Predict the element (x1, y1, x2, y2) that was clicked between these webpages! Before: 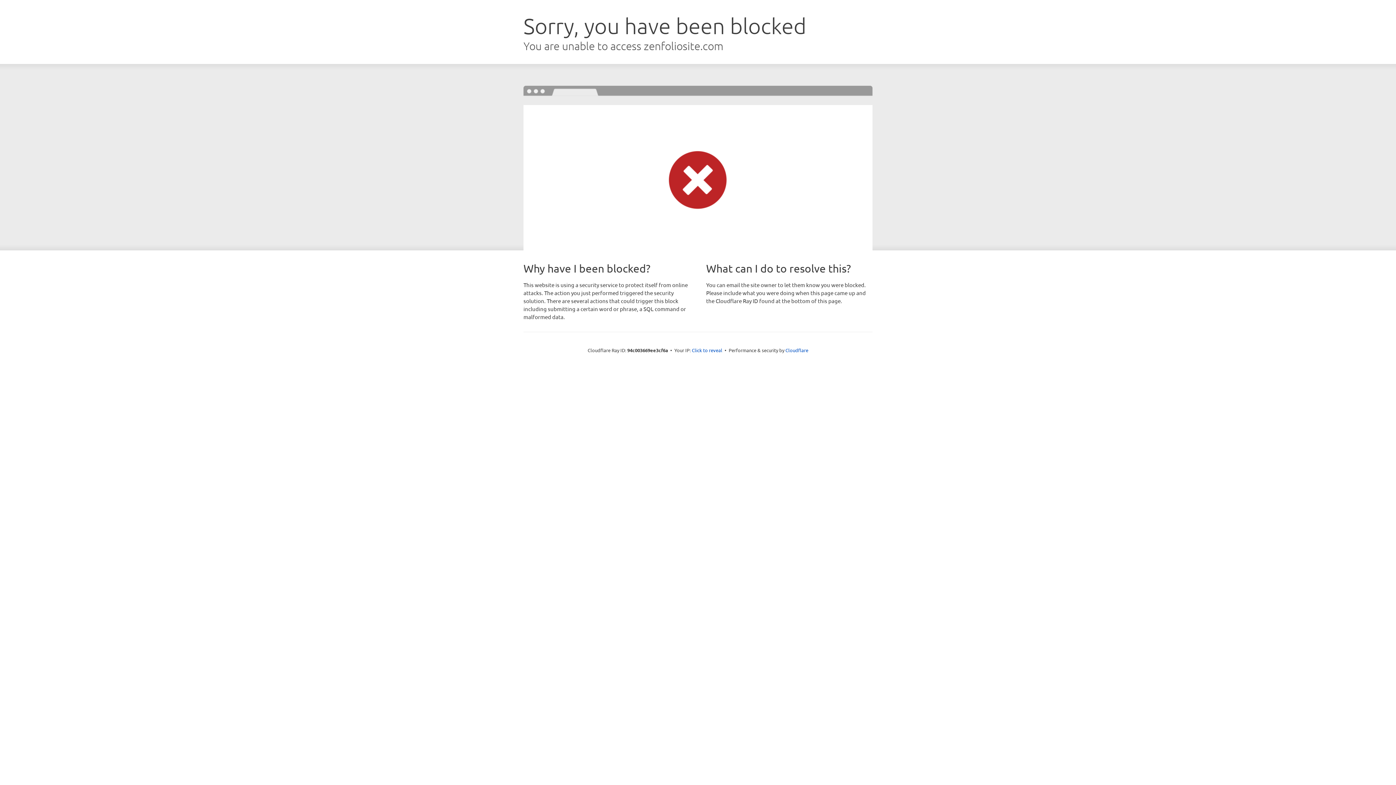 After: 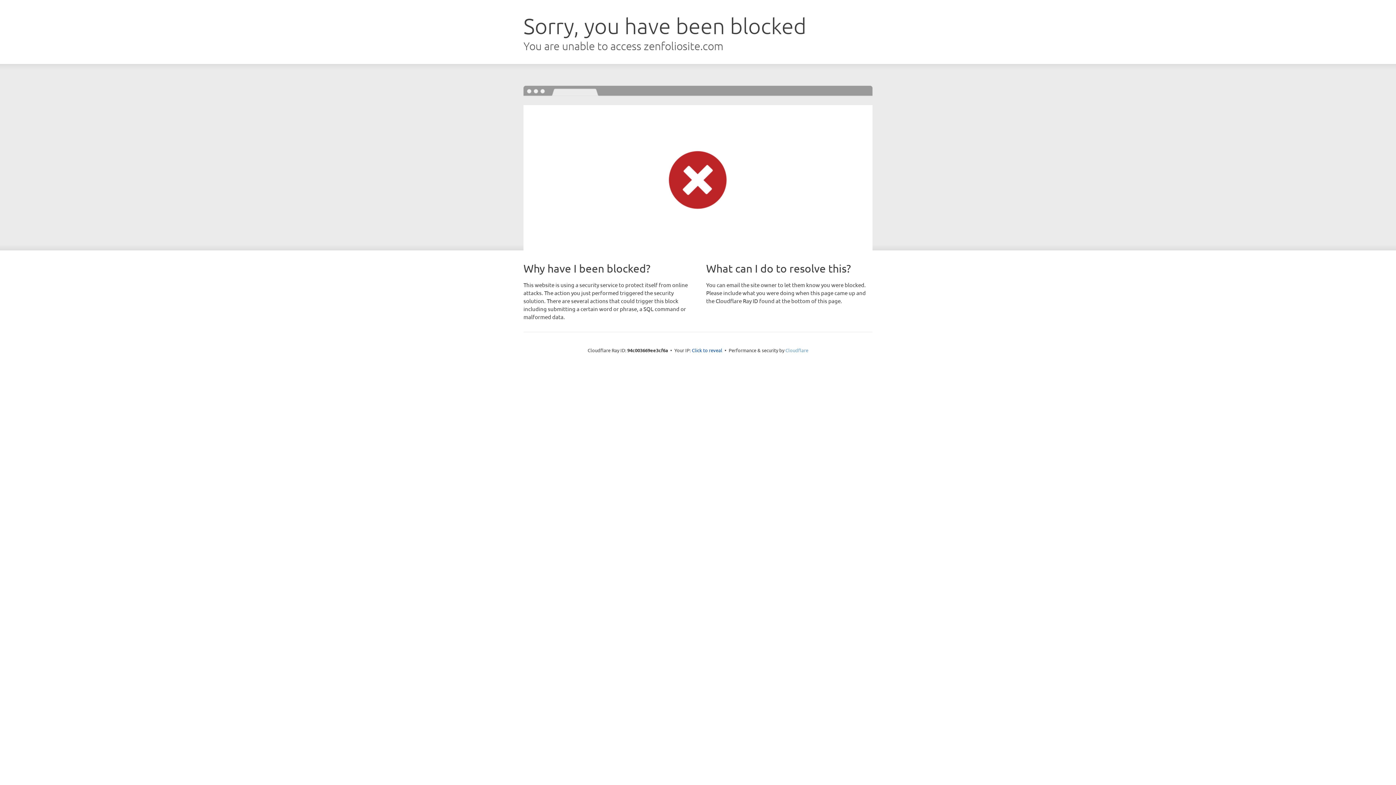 Action: label: Cloudflare bbox: (785, 347, 808, 353)